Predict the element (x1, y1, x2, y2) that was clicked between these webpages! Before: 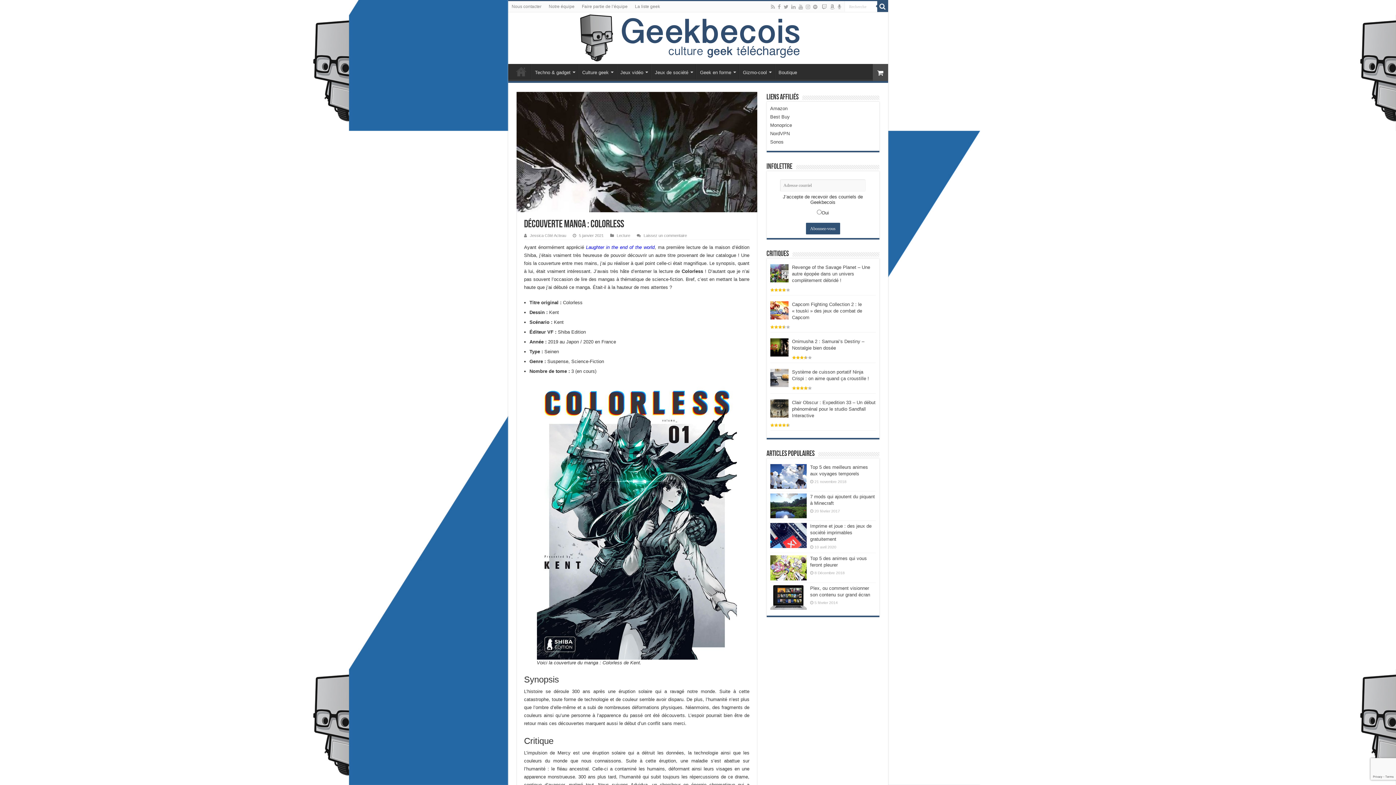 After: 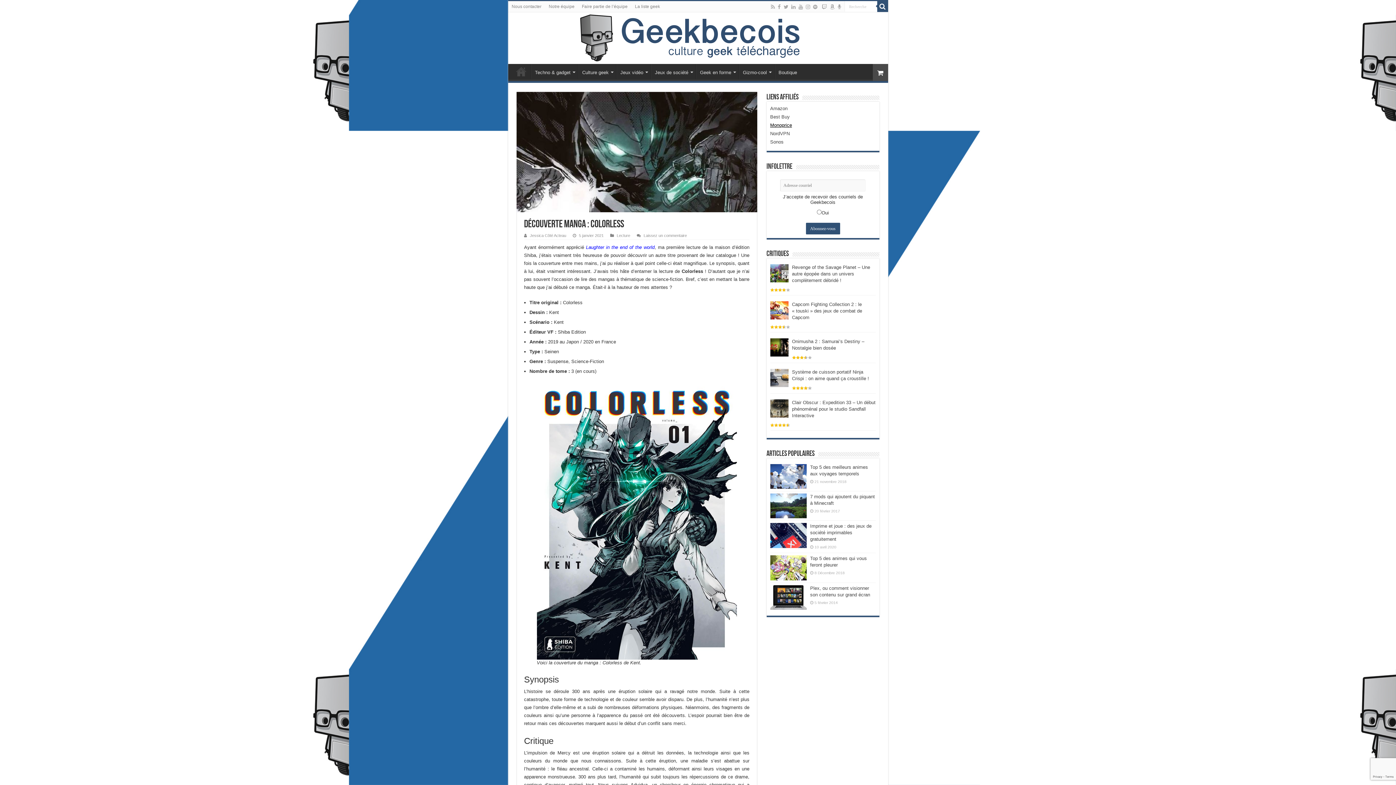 Action: label: Monoprice bbox: (770, 122, 792, 128)